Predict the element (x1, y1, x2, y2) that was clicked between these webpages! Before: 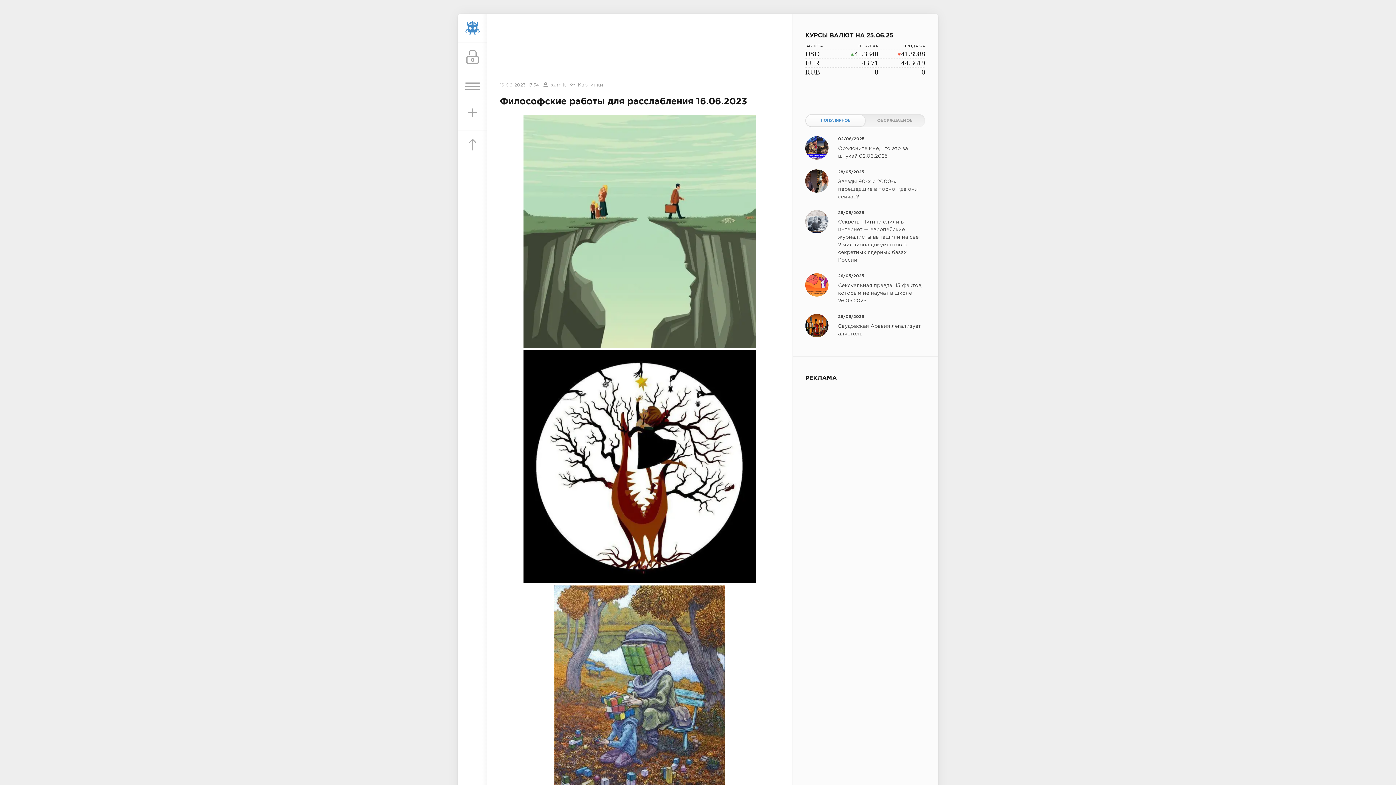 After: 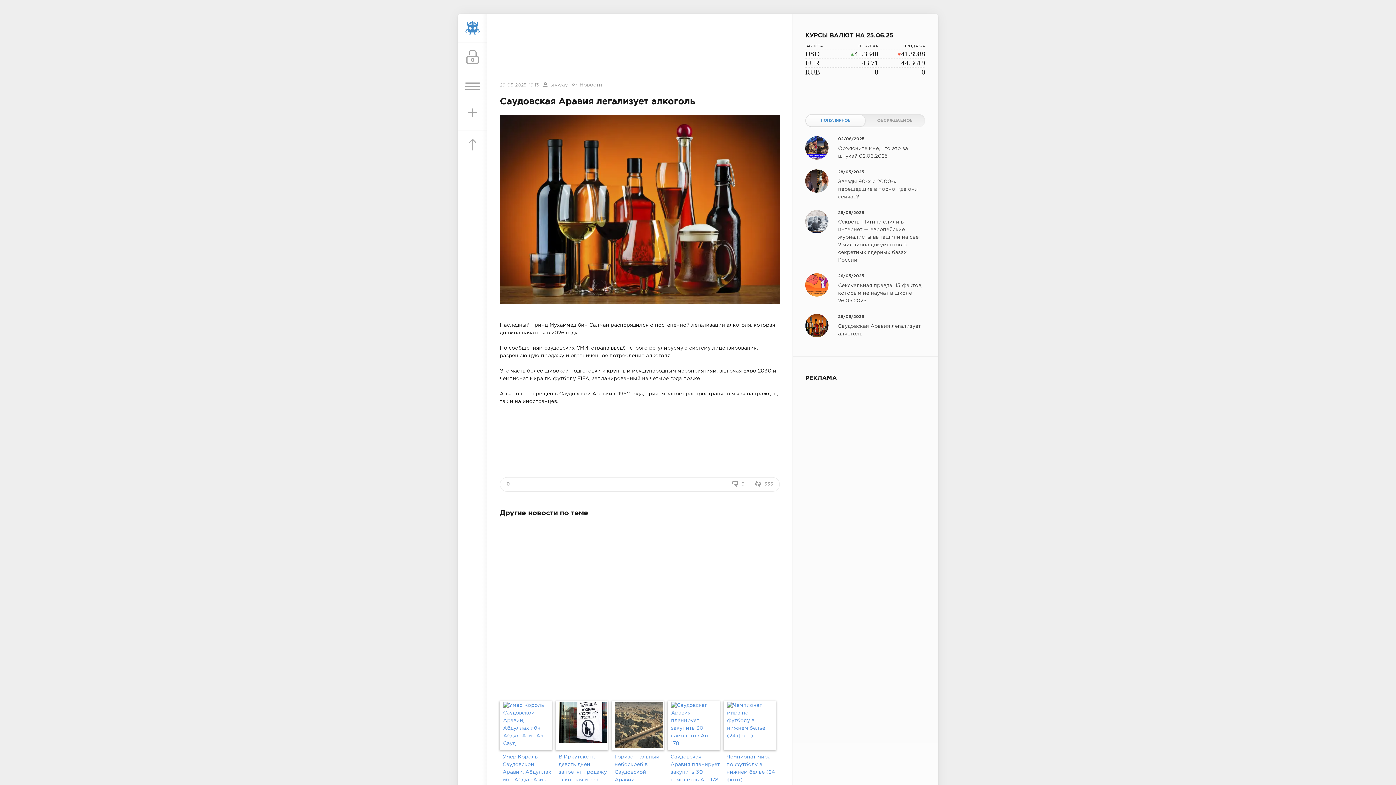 Action: label: 26/05/2025
Саудовская Аравия легализует алкоголь bbox: (805, 314, 925, 338)